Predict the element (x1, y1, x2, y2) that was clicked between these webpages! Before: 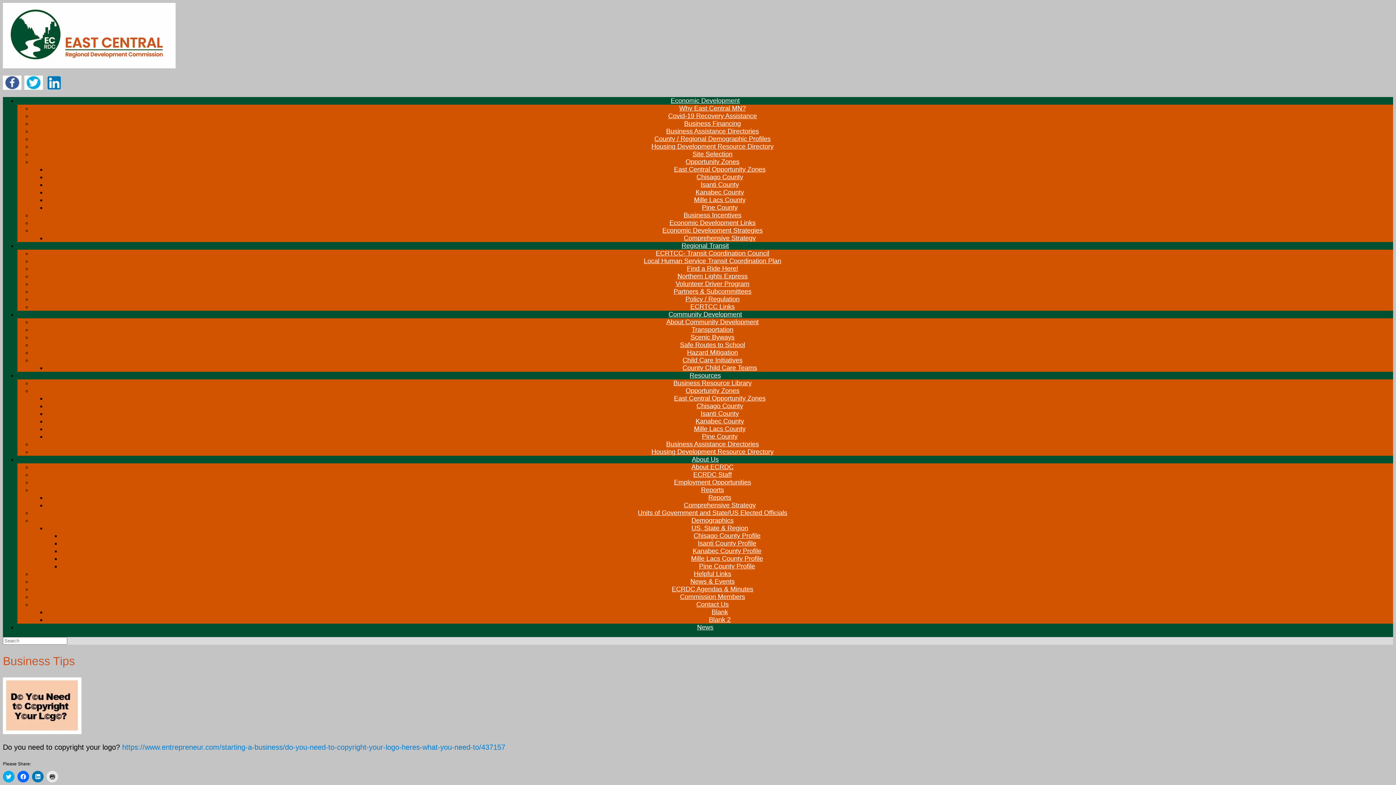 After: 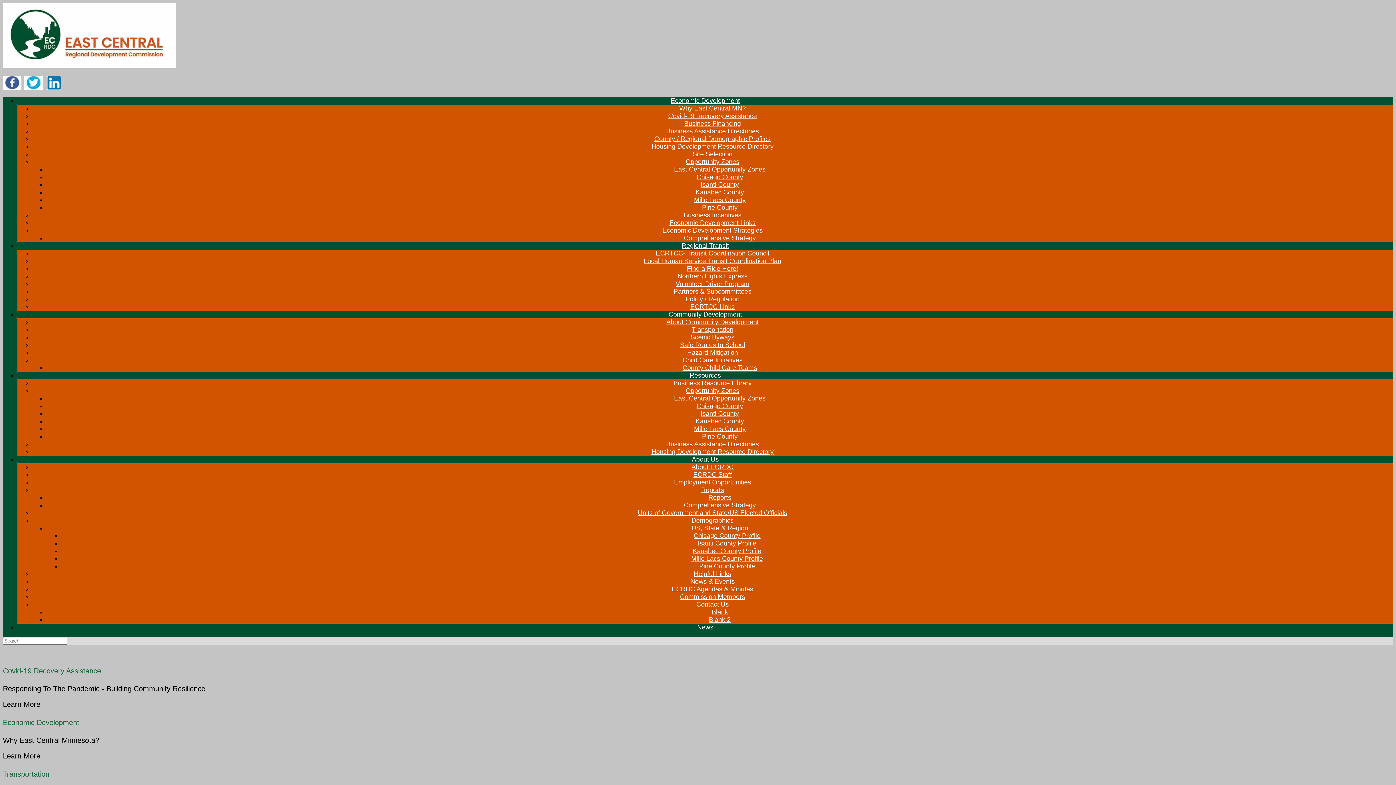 Action: bbox: (2, 63, 175, 69)